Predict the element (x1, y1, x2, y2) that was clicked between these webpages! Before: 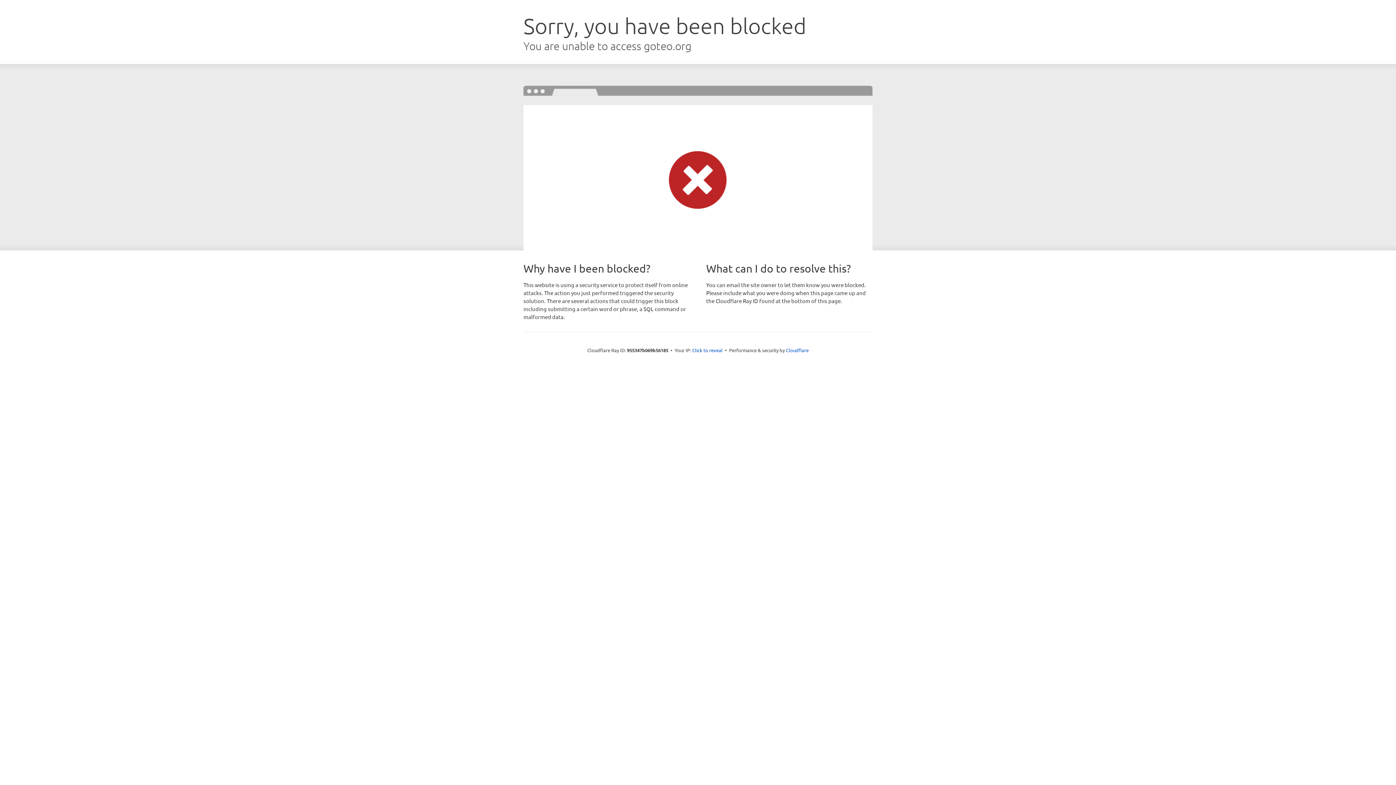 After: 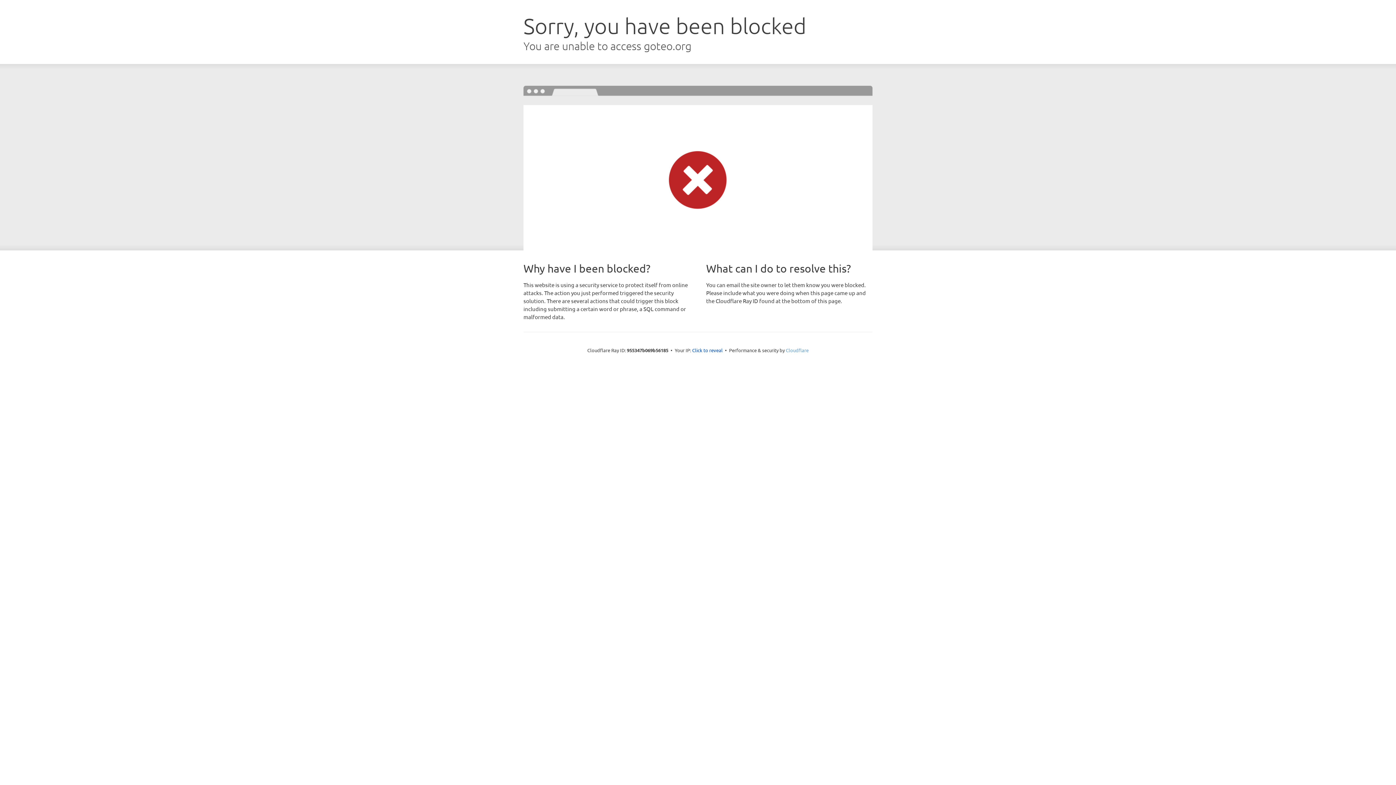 Action: label: Cloudflare bbox: (786, 347, 808, 353)